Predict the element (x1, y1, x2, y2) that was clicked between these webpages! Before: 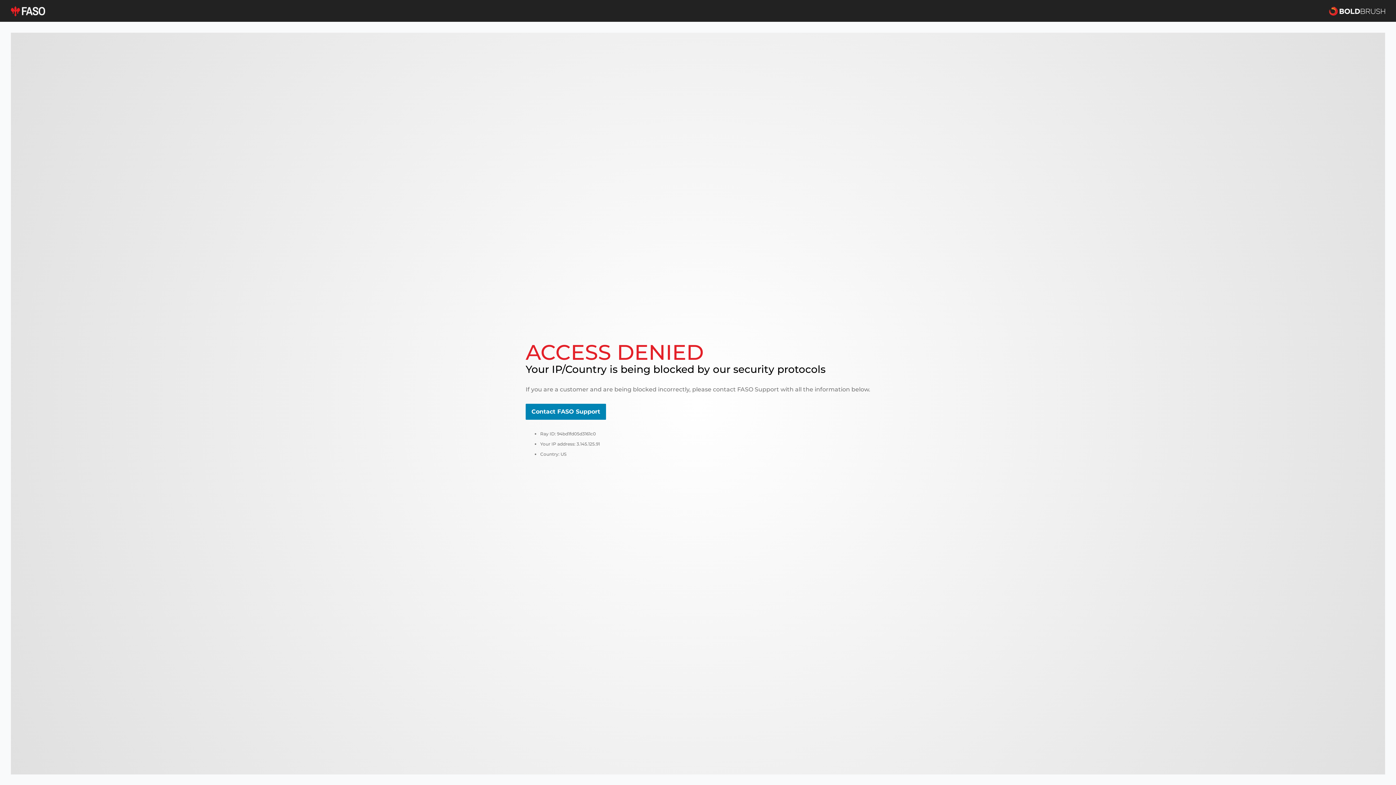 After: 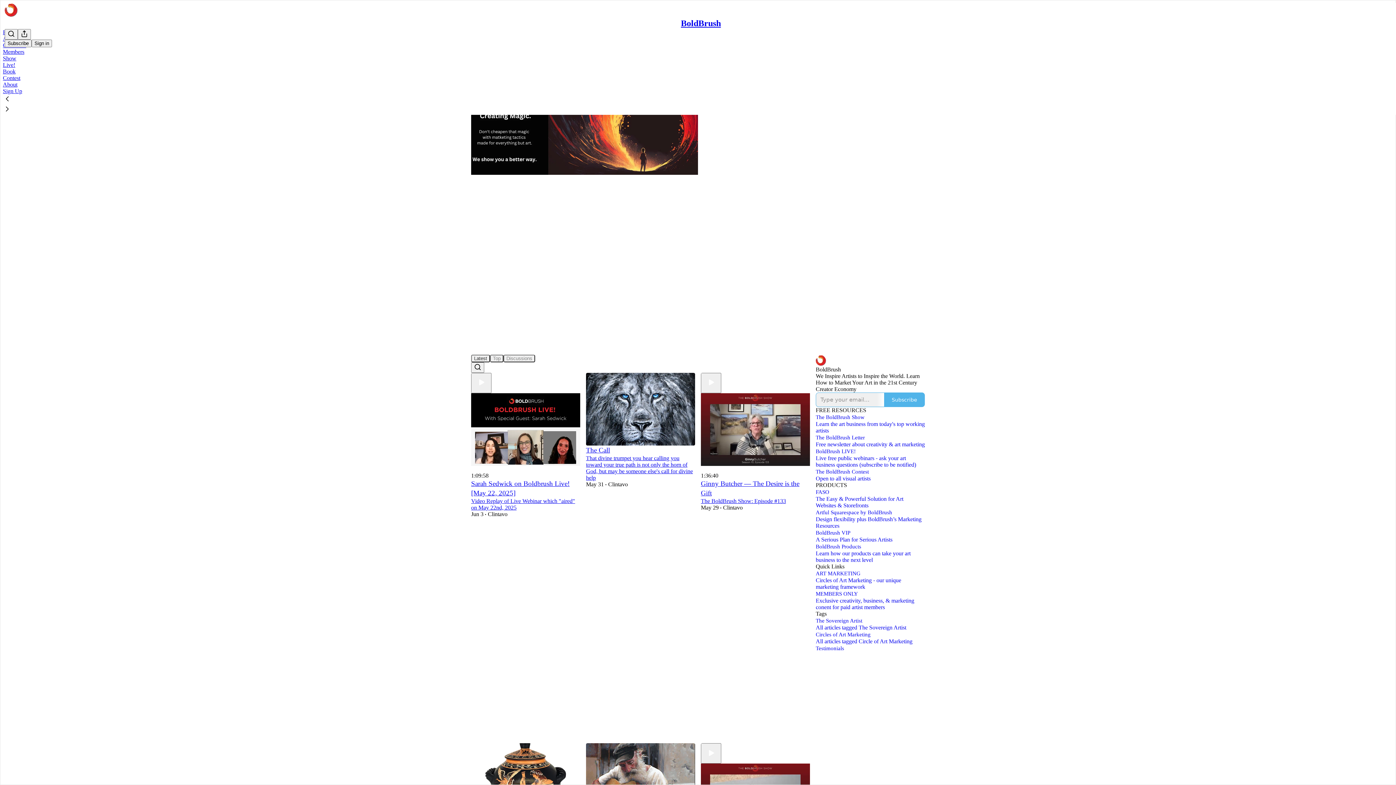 Action: bbox: (1329, 5, 1385, 16)